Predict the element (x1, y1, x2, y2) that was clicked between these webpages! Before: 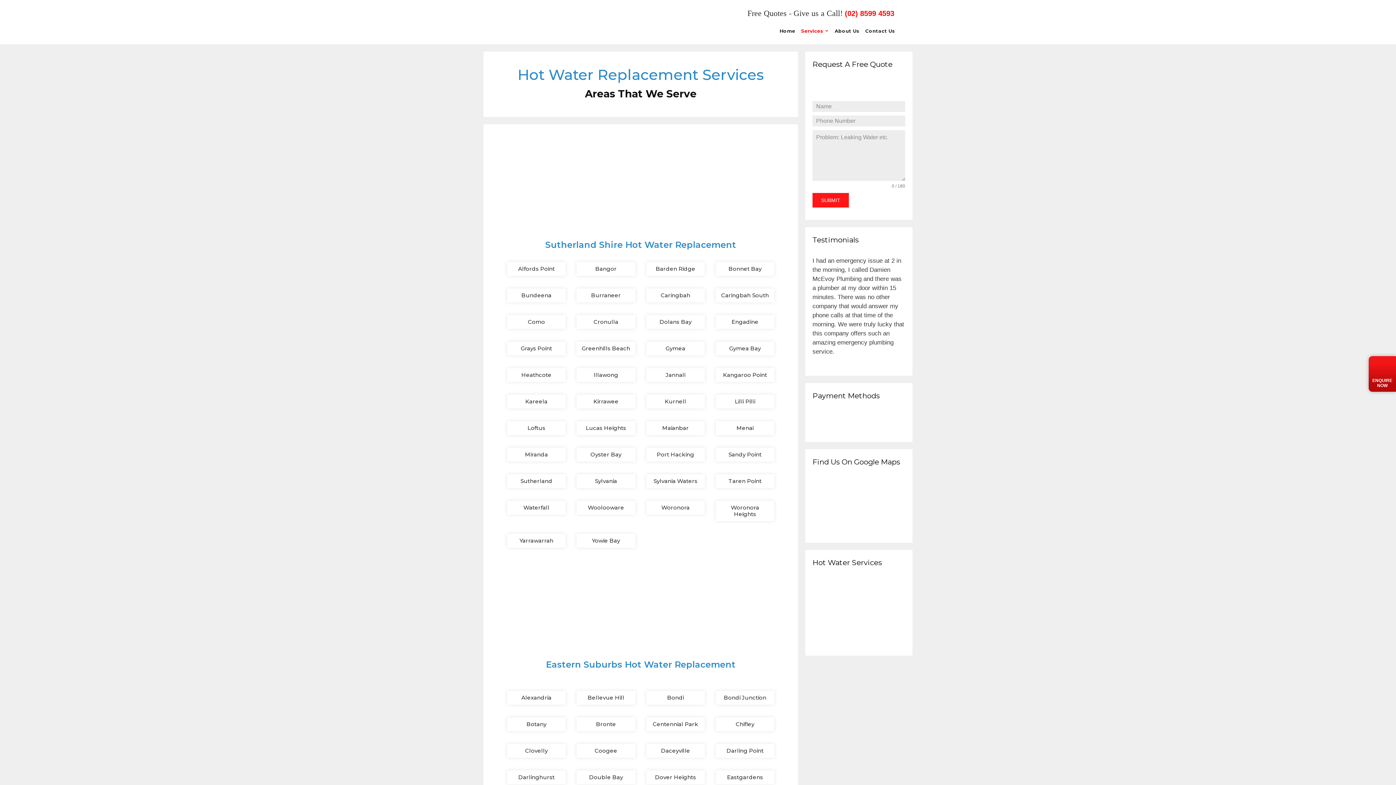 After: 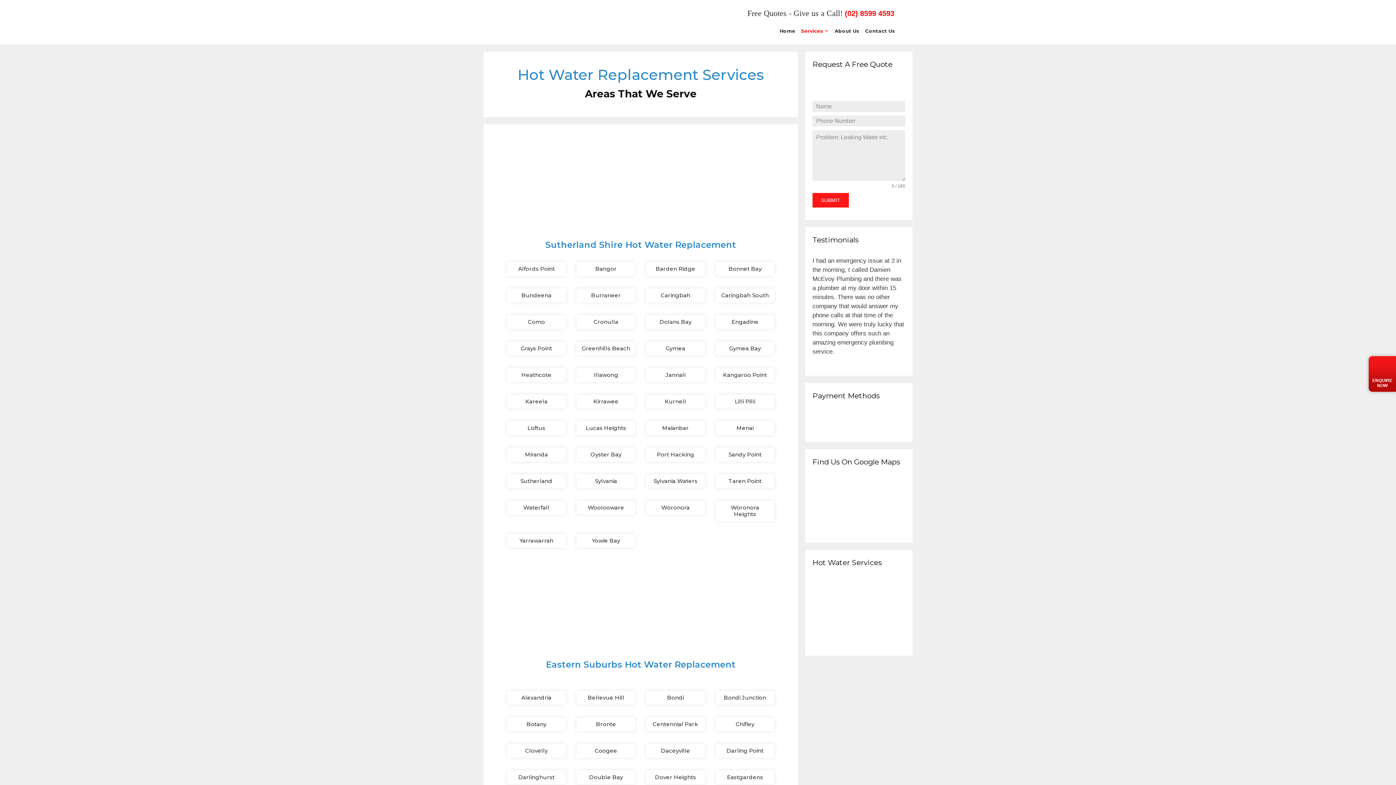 Action: label: Cronulla bbox: (576, 315, 635, 328)